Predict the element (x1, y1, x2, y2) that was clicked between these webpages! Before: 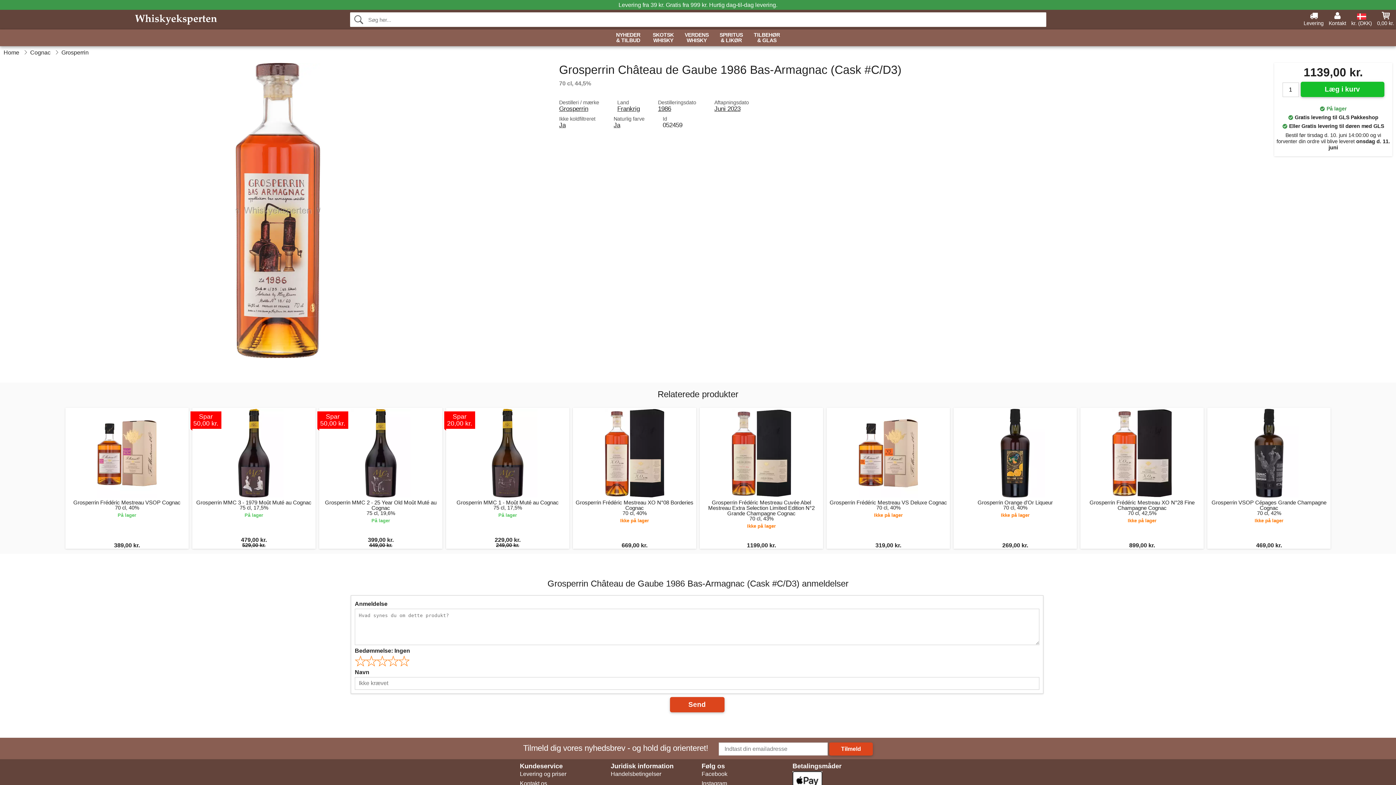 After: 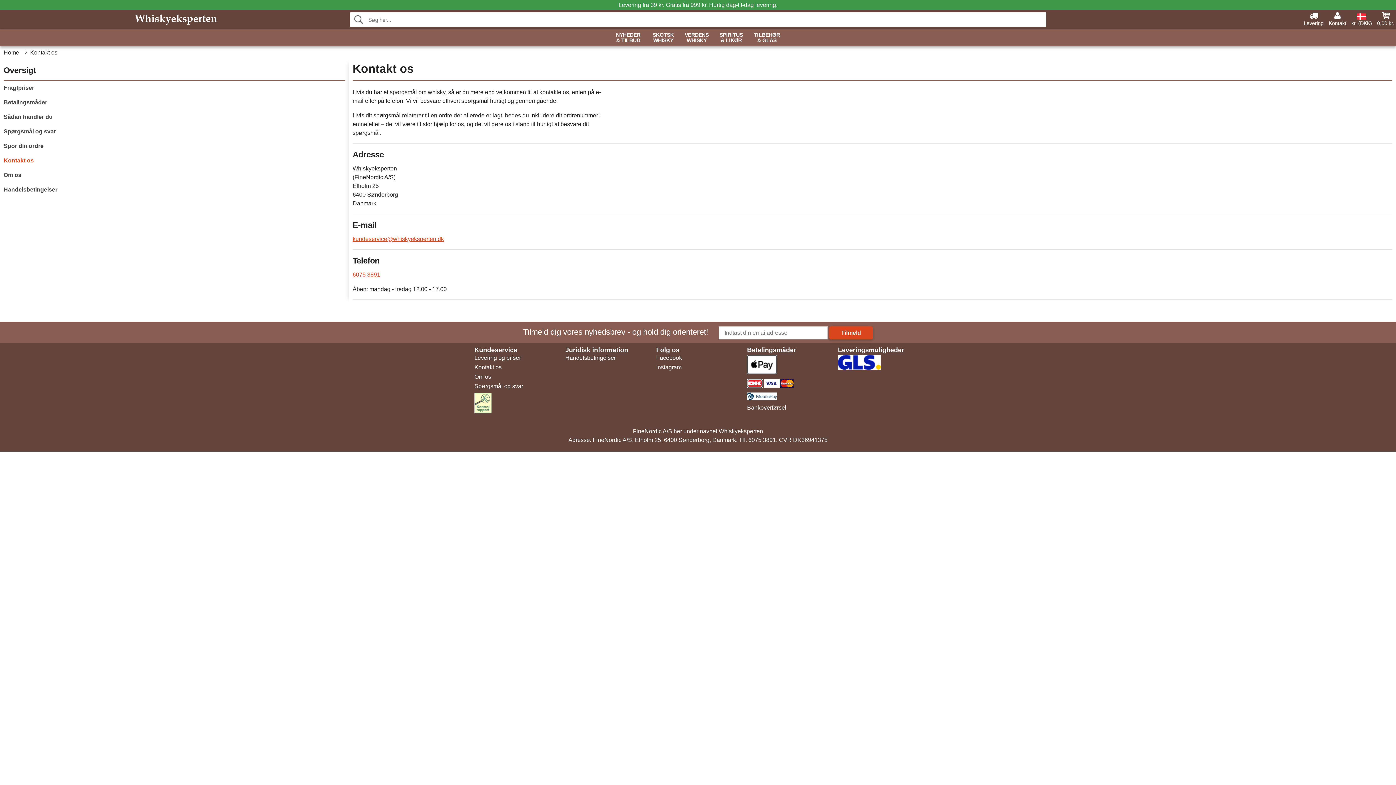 Action: label: Kontakt os bbox: (520, 780, 547, 786)